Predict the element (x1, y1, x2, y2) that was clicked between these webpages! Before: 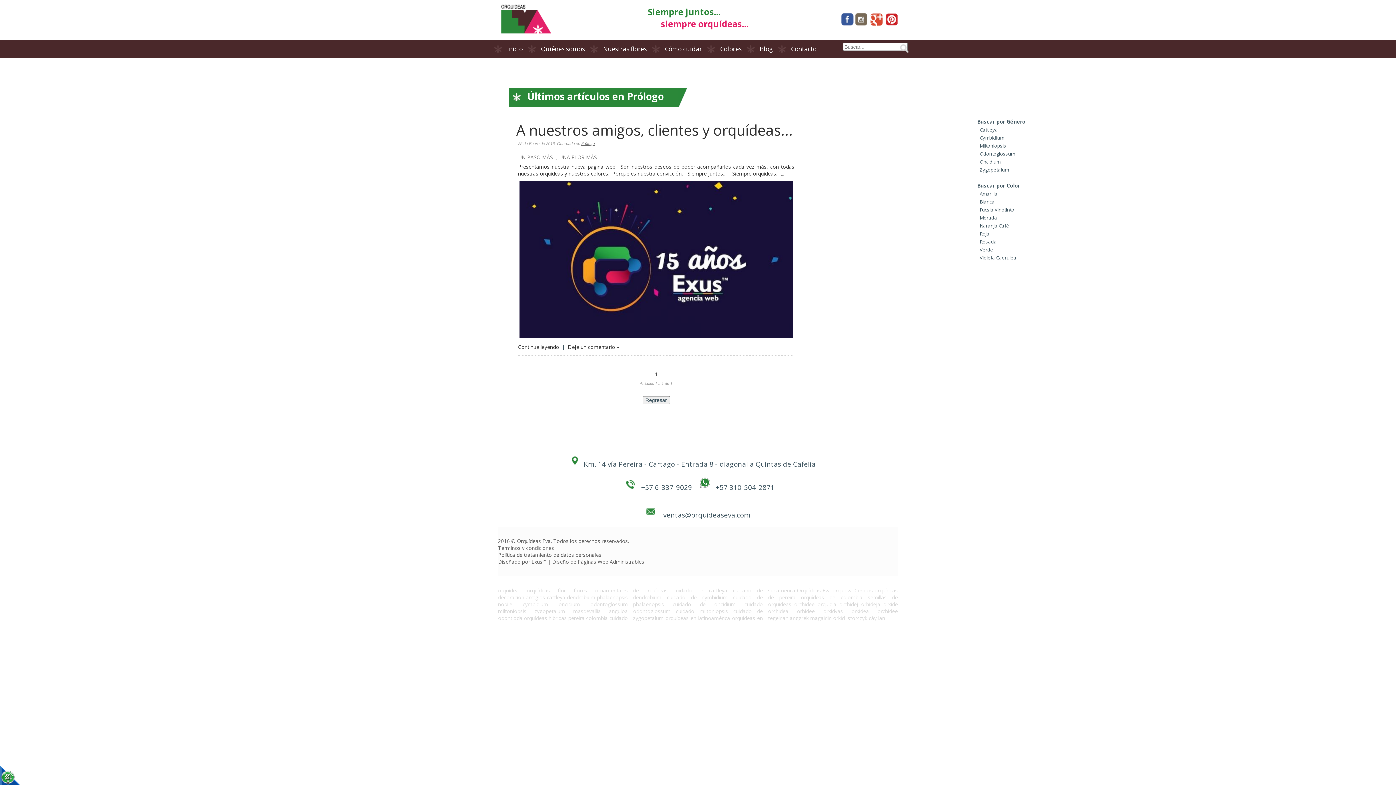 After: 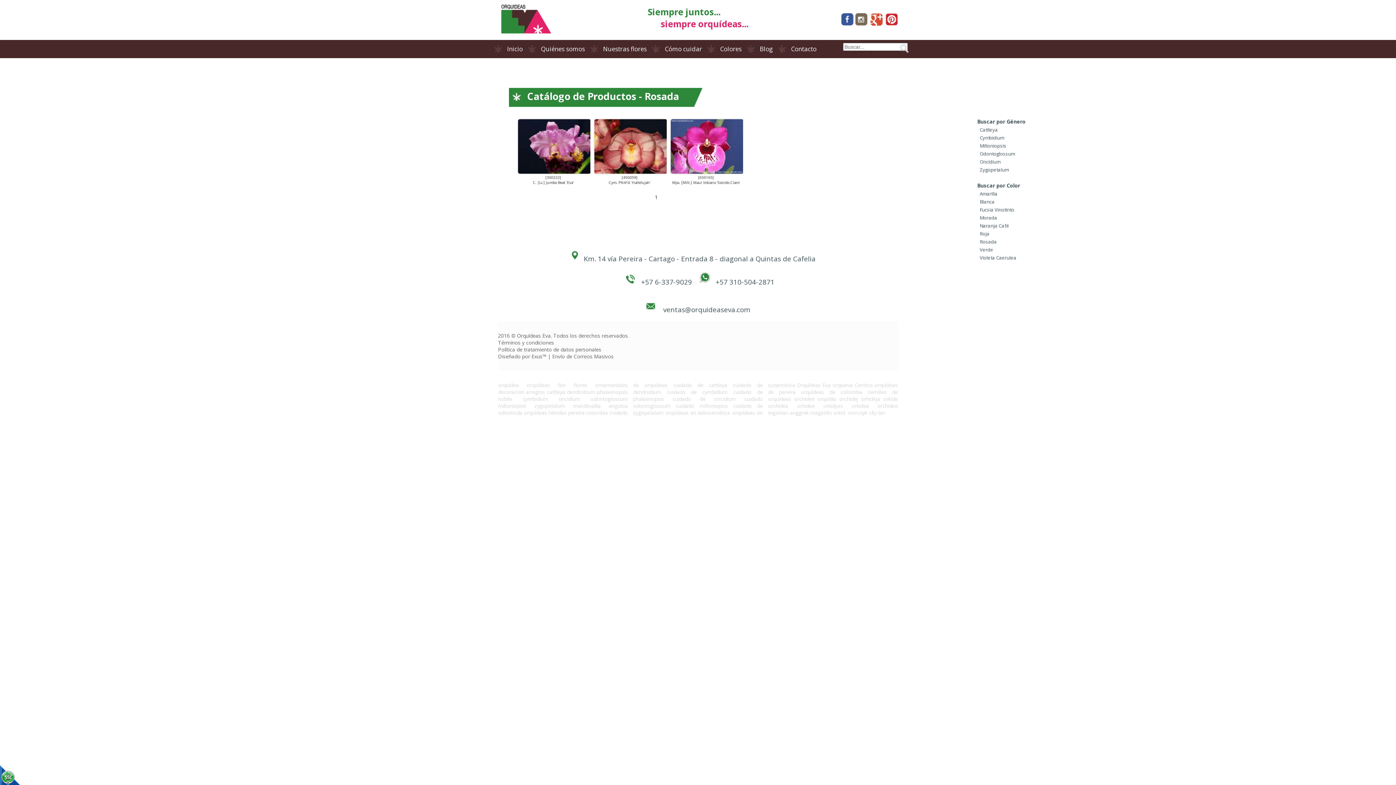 Action: bbox: (980, 238, 997, 245) label: Rosada